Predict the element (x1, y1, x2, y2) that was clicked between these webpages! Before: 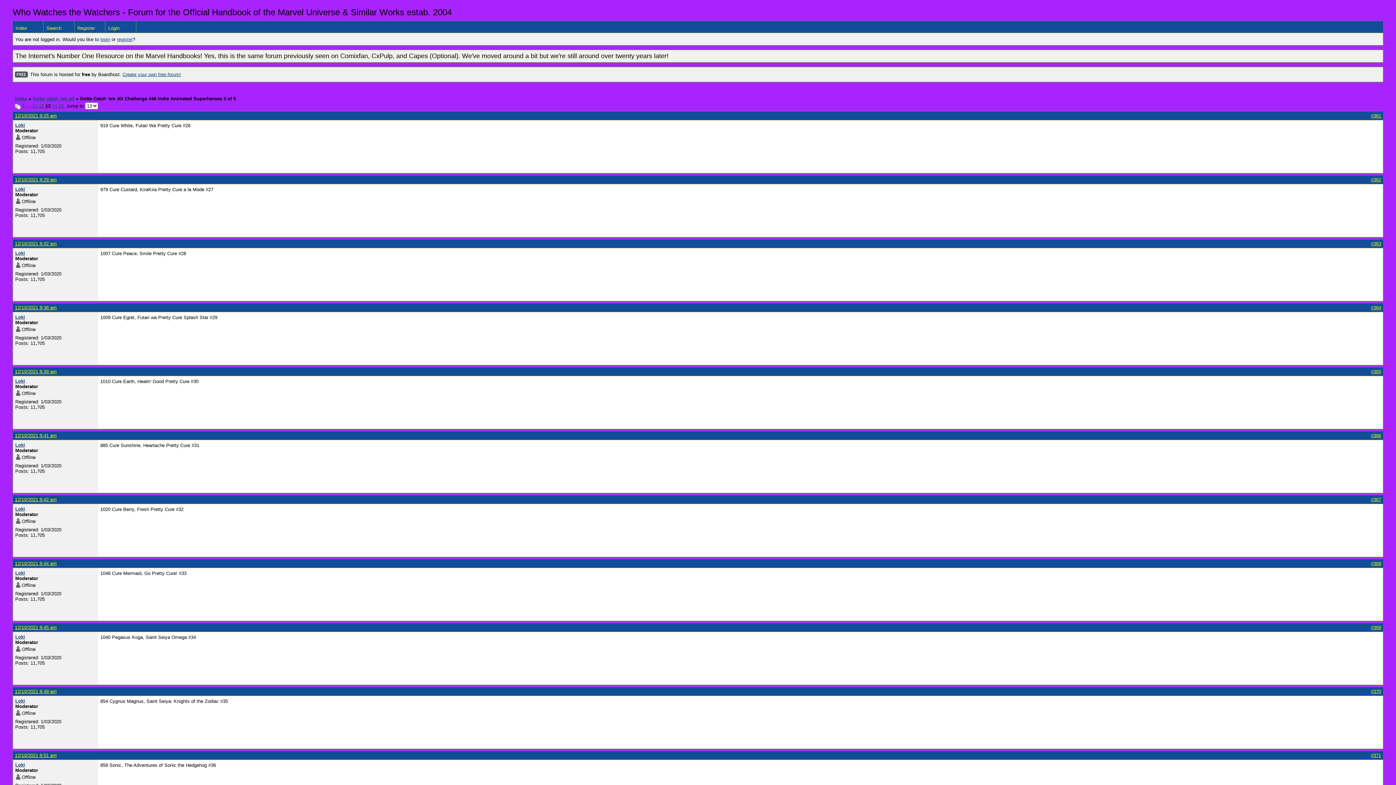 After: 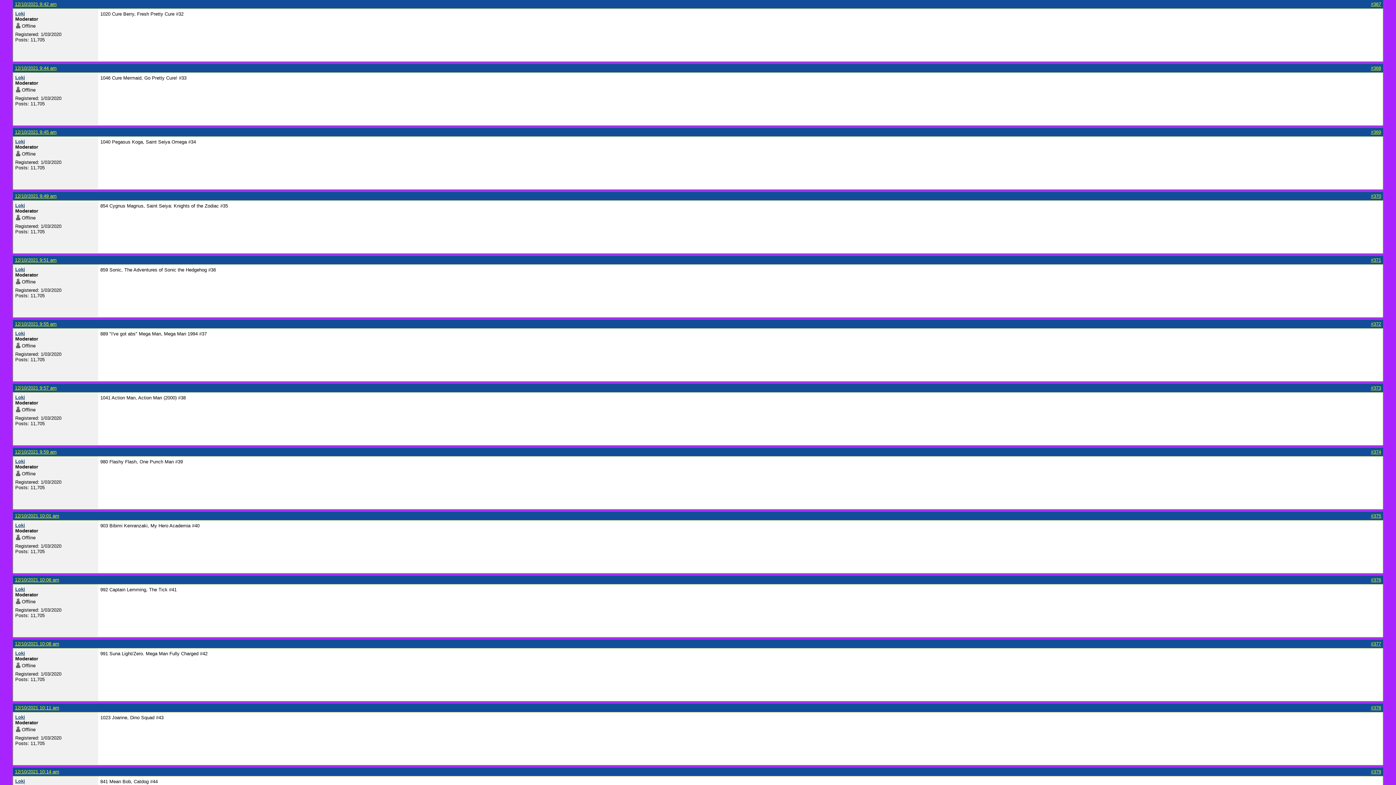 Action: label: 12/10/2021 9:42 am bbox: (14, 497, 56, 502)